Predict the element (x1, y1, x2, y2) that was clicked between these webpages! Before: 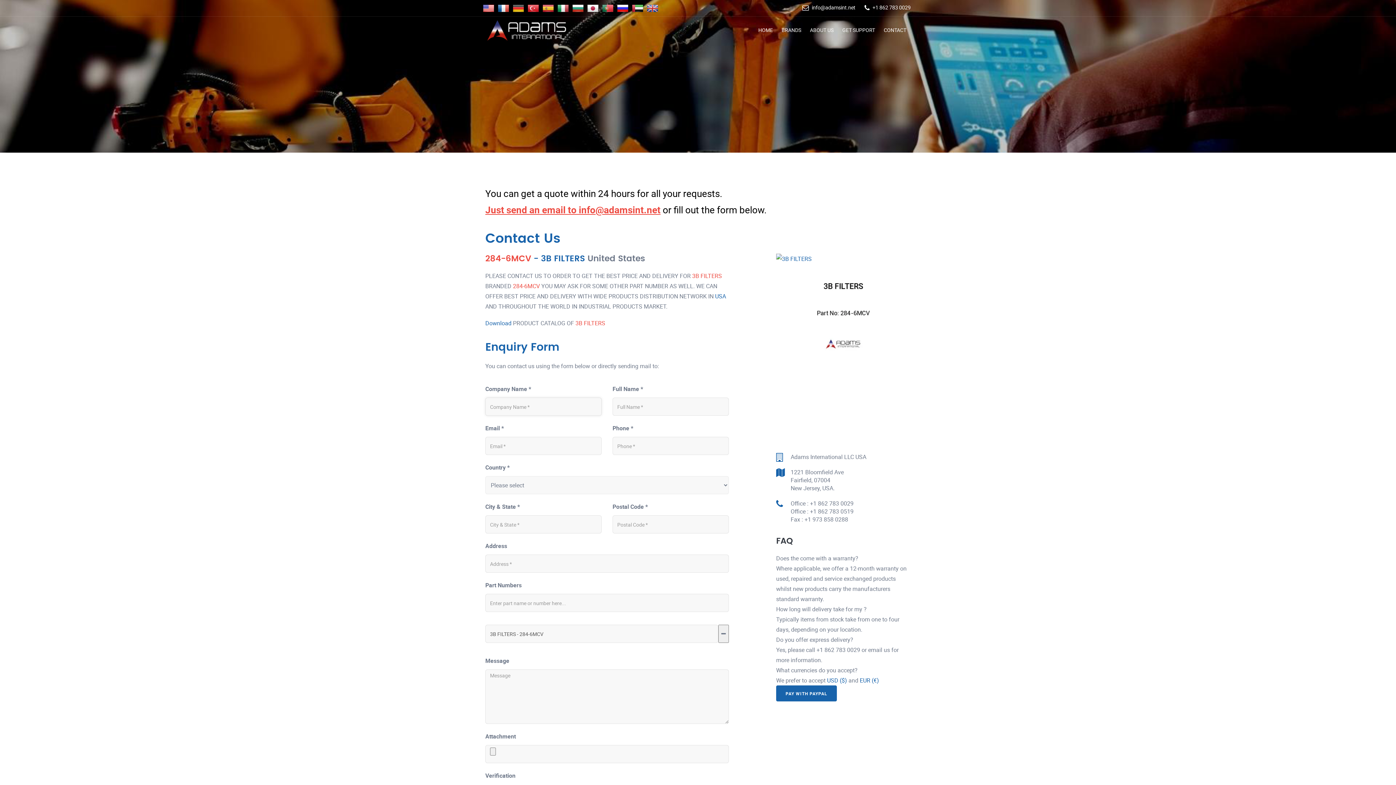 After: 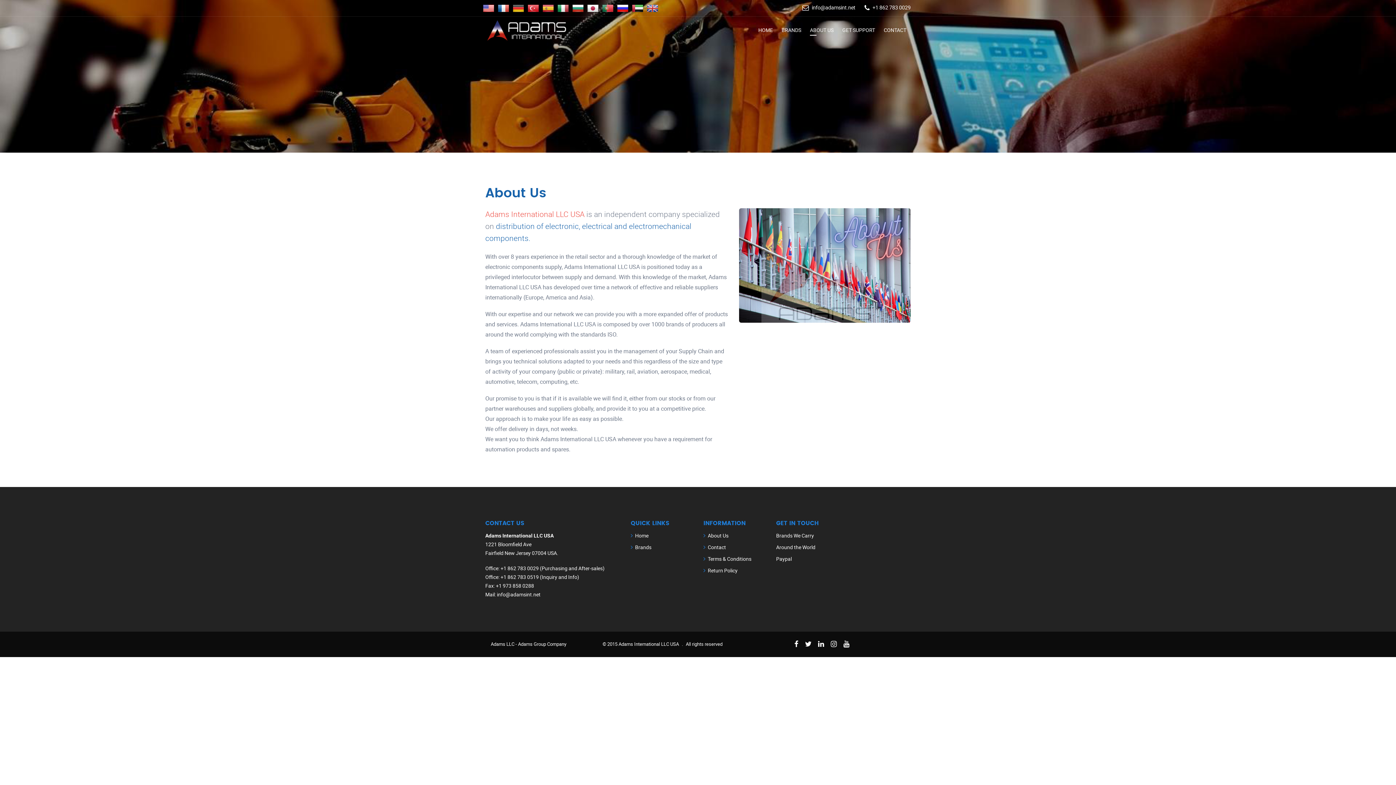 Action: label: ABOUT US bbox: (805, 15, 838, 44)